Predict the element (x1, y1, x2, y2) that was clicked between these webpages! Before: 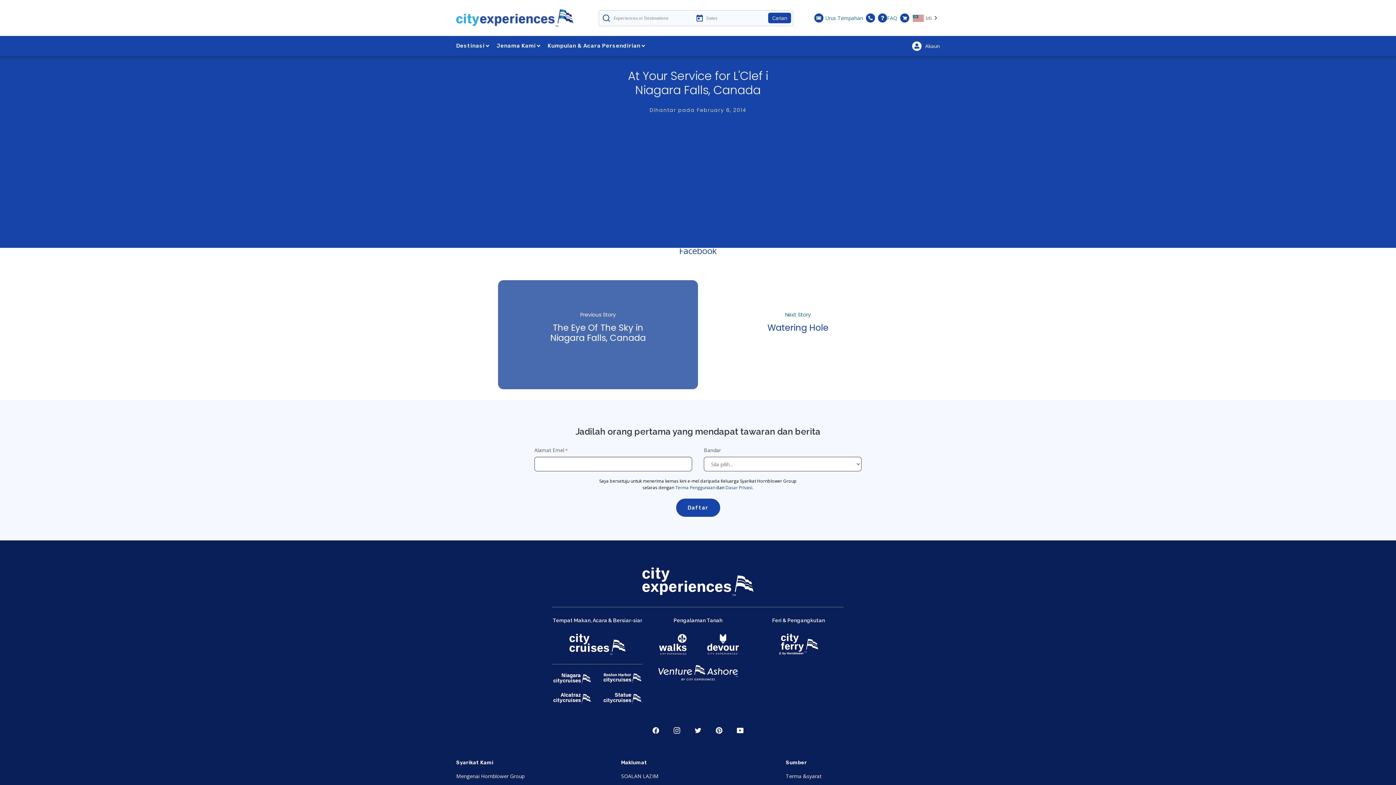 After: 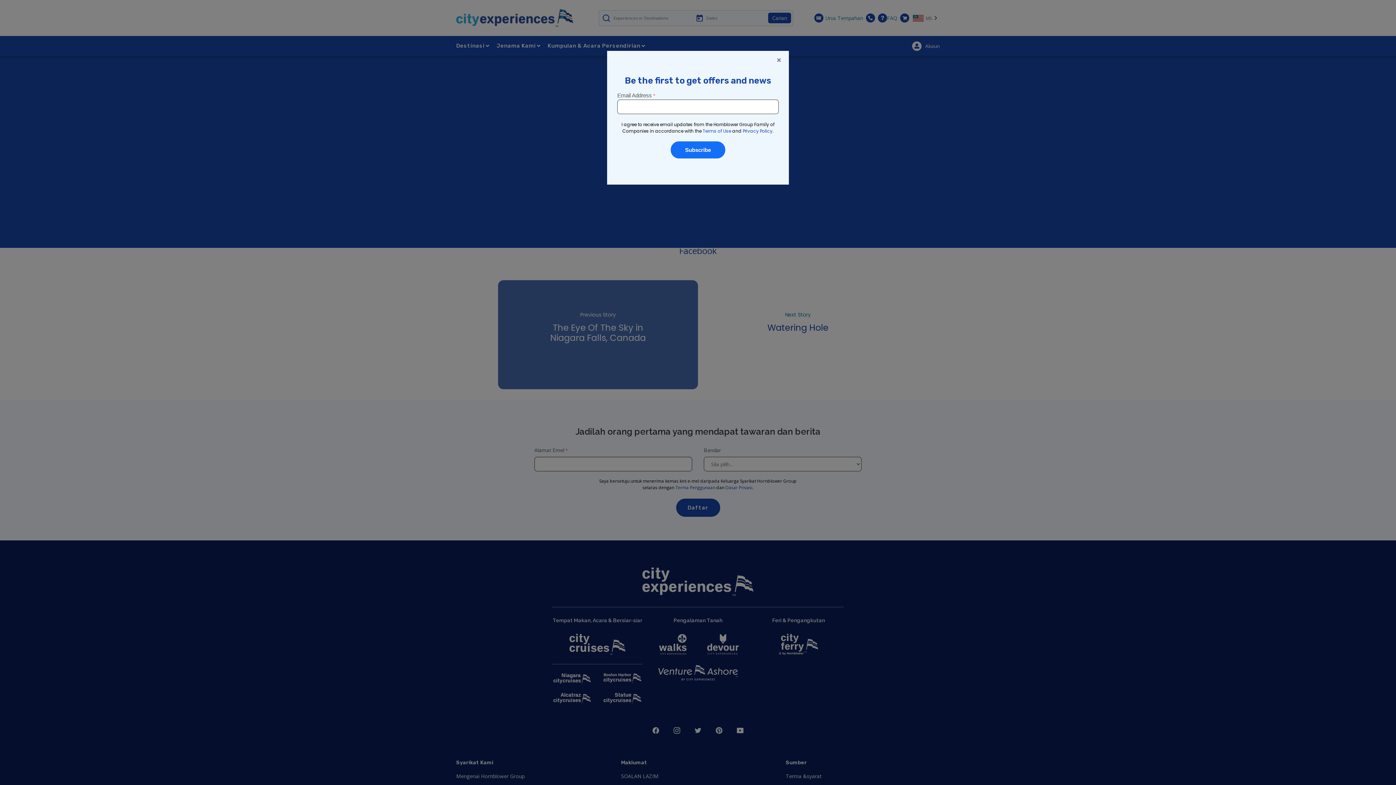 Action: bbox: (494, 39, 542, 52) label: Jenama Kami